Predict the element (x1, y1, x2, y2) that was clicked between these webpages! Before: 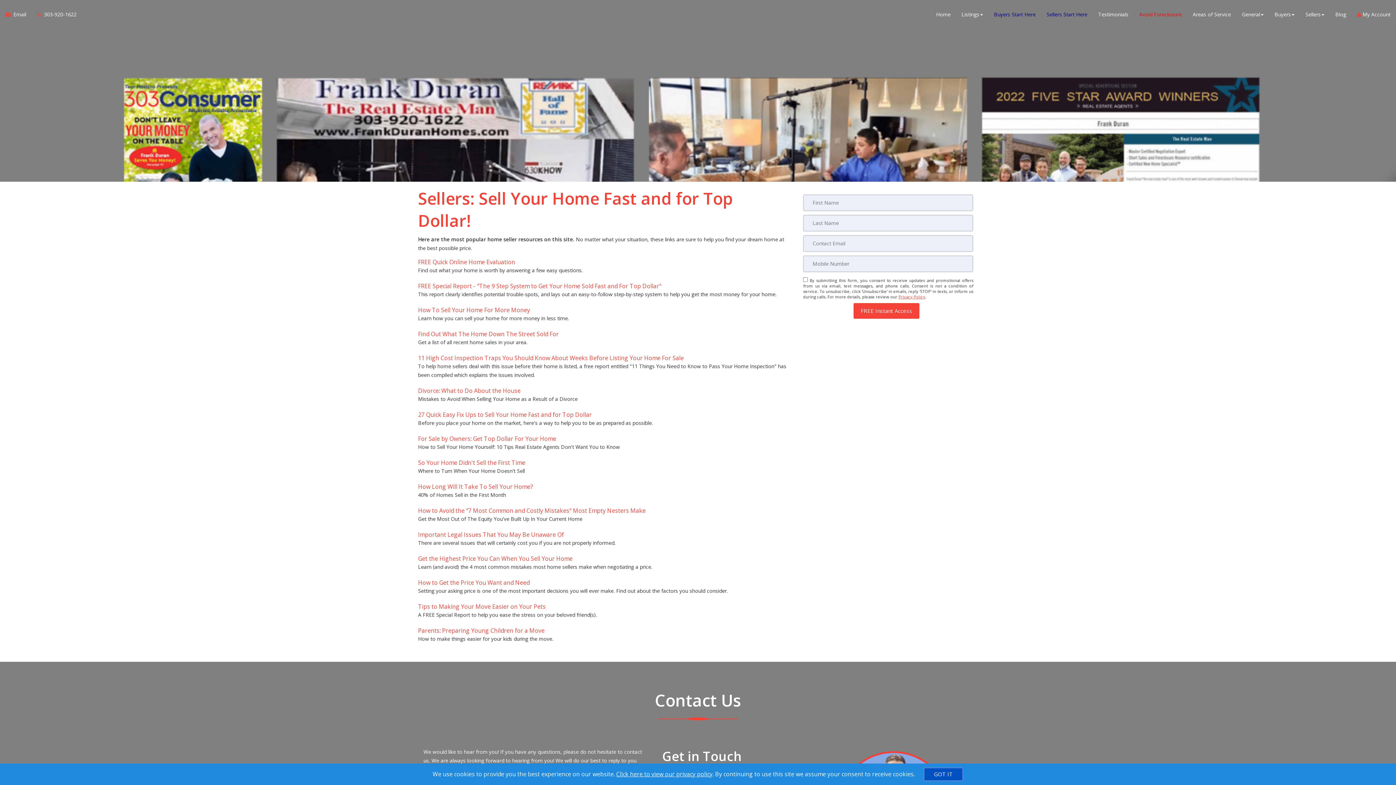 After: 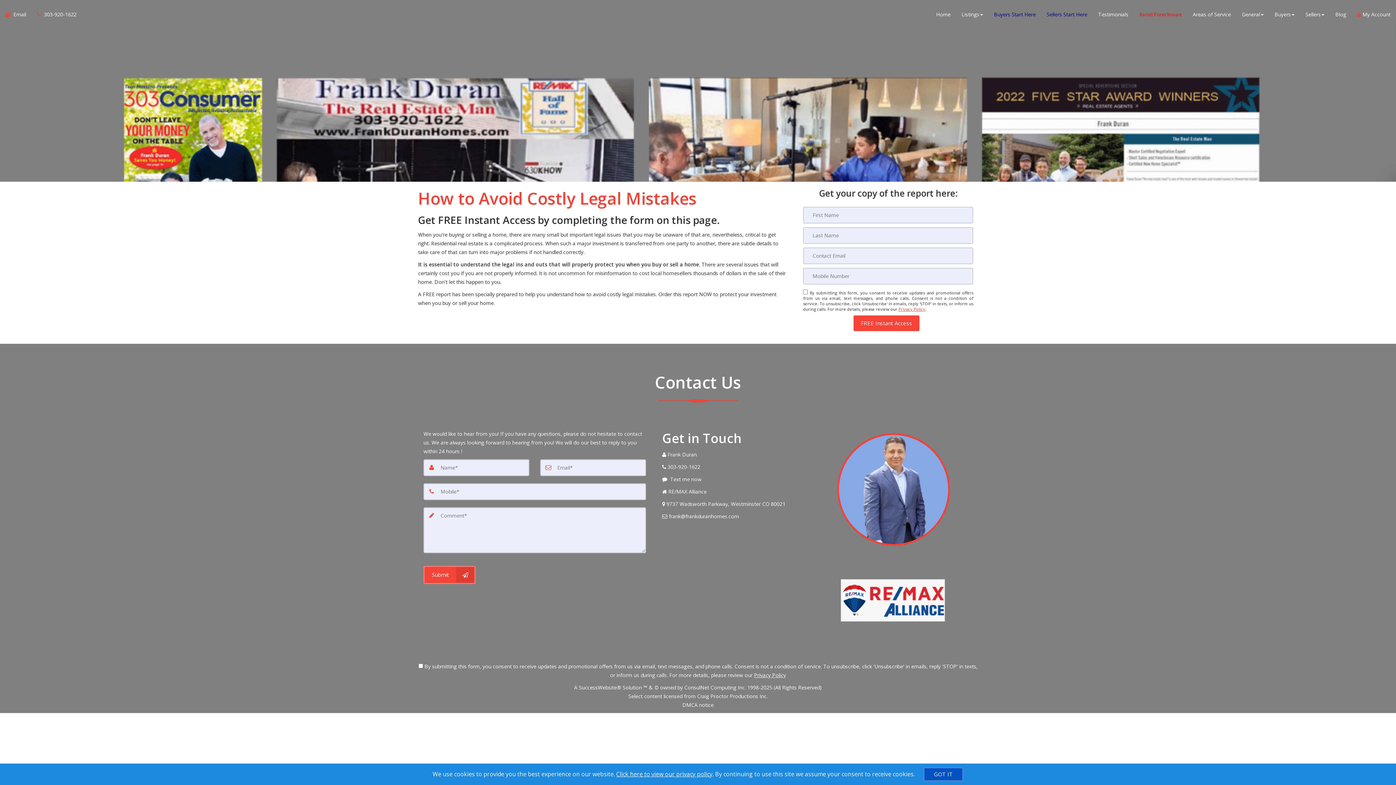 Action: label: Important Legal Issues That You May Be Unaware Of bbox: (418, 530, 564, 538)